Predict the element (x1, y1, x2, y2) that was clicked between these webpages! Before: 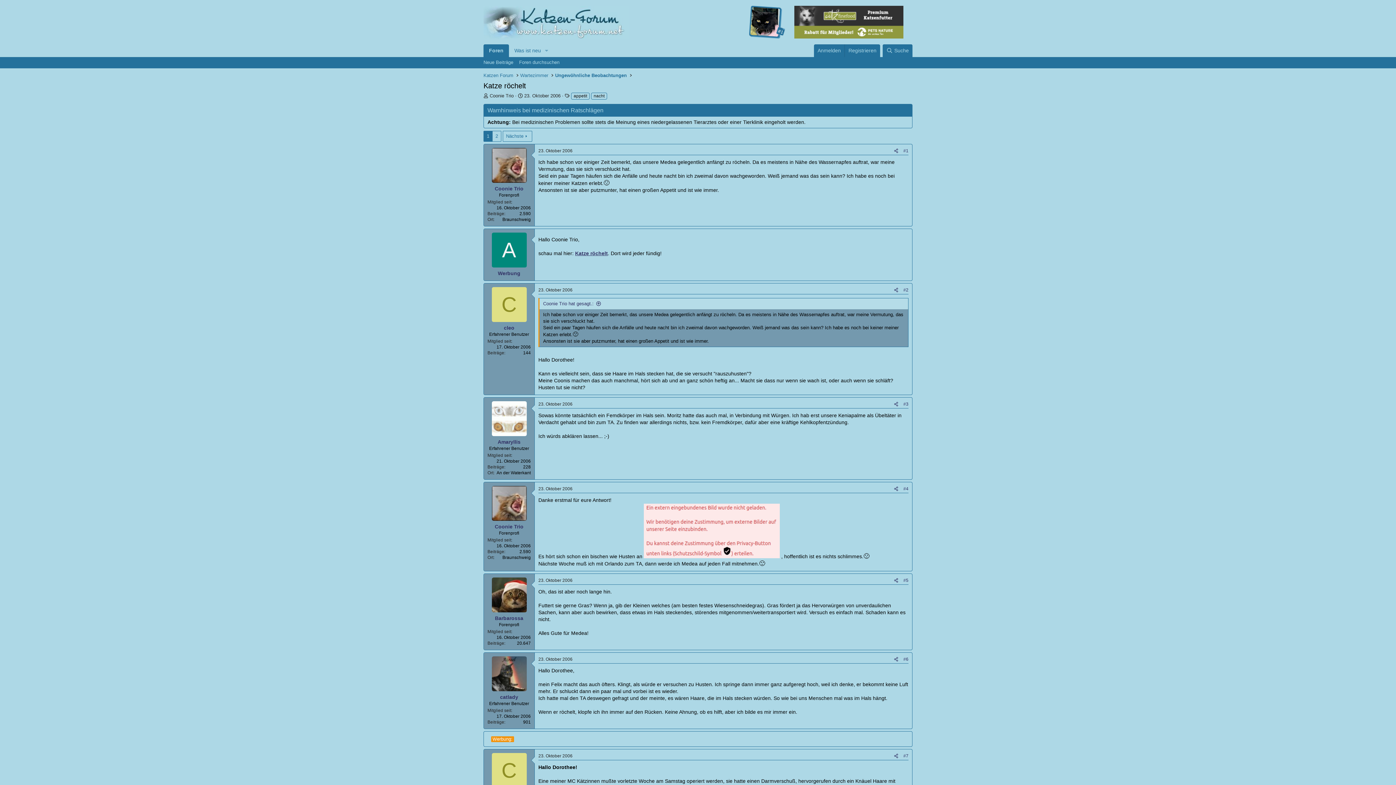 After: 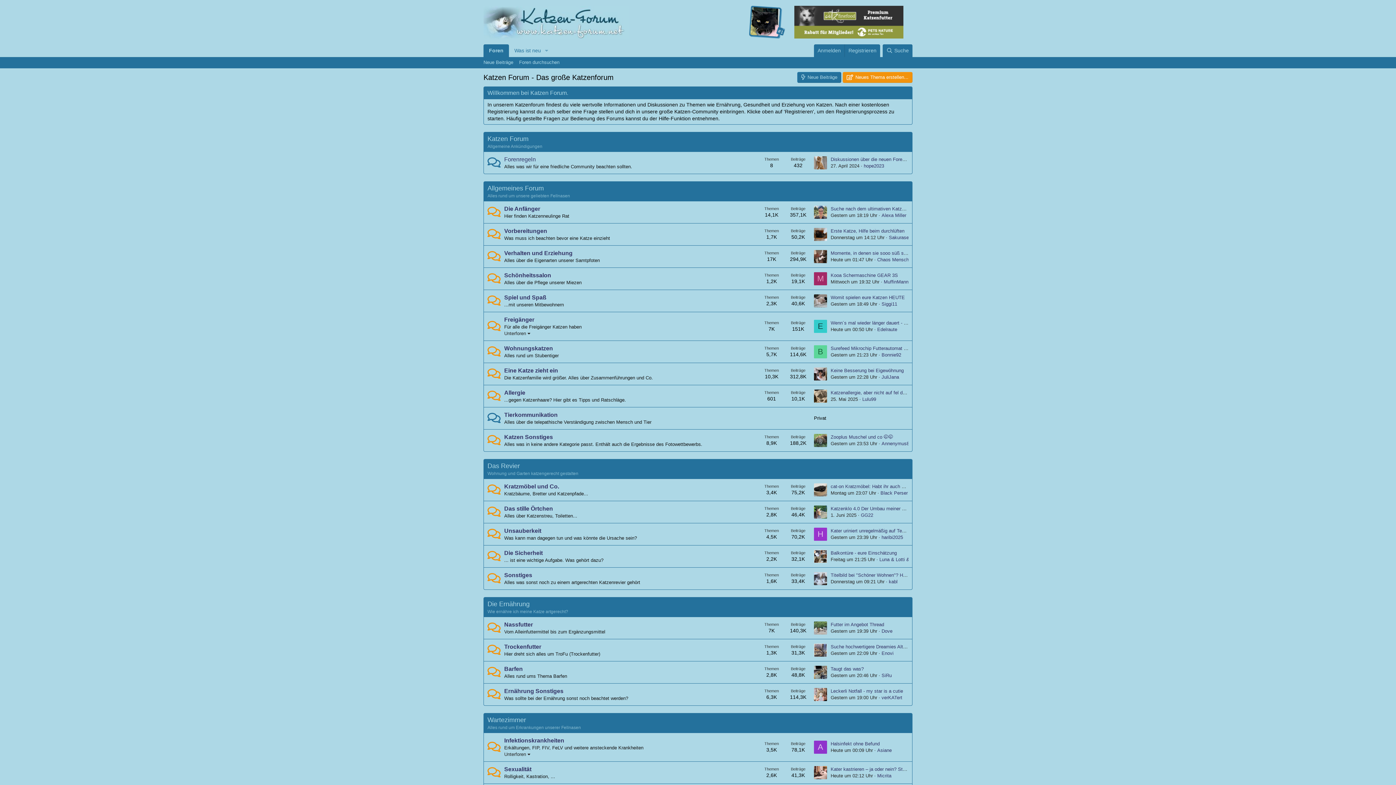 Action: bbox: (483, 31, 629, 37)